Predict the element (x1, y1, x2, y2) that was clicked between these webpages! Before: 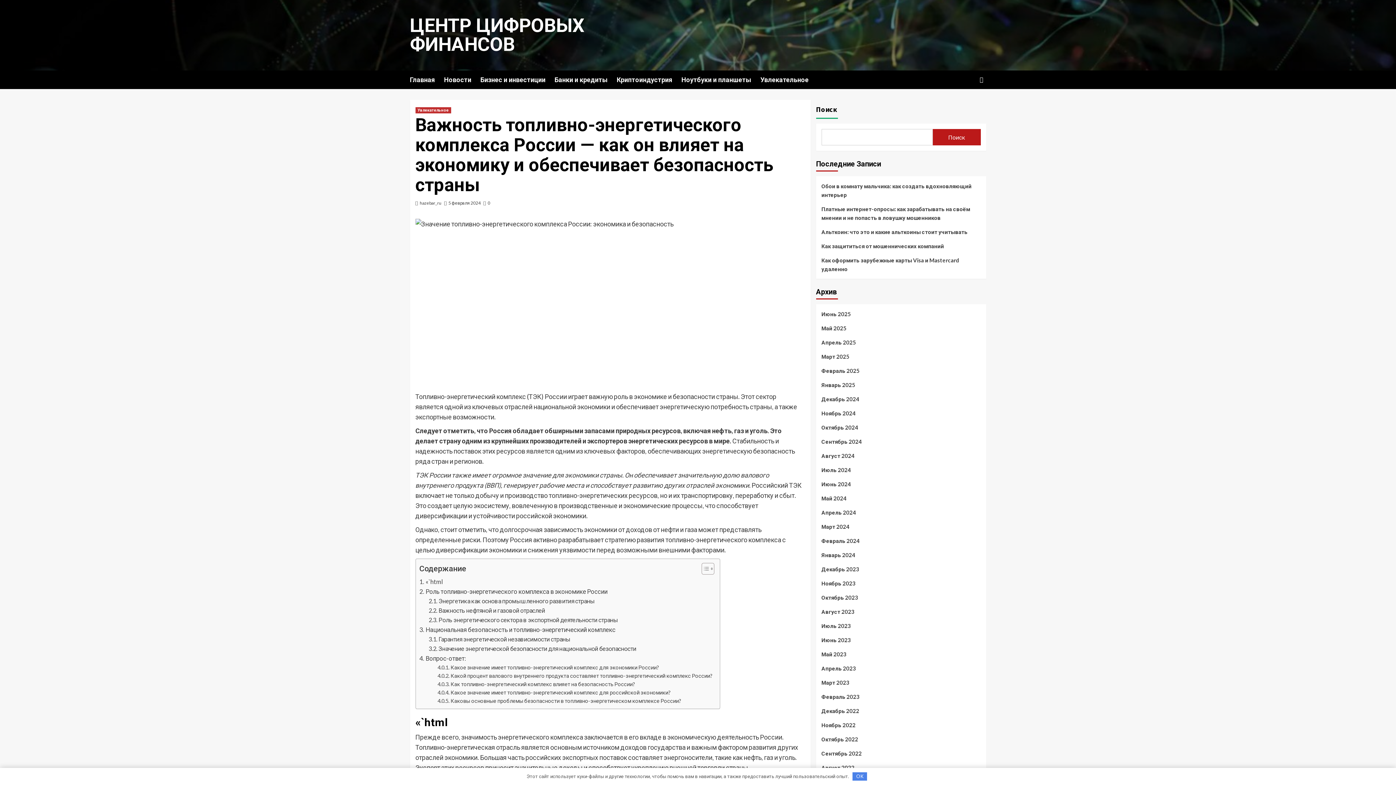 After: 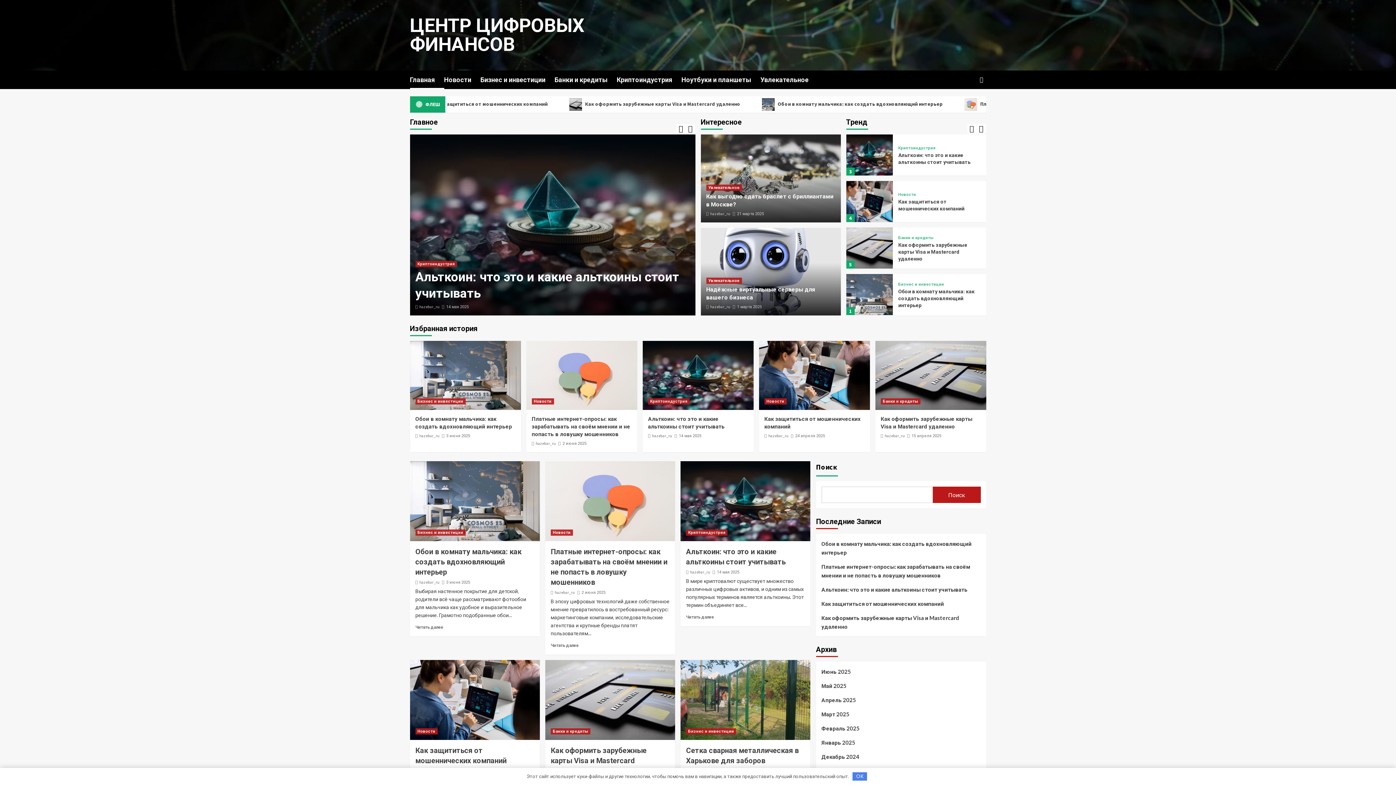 Action: label: Июнь 2025 bbox: (821, 309, 980, 324)